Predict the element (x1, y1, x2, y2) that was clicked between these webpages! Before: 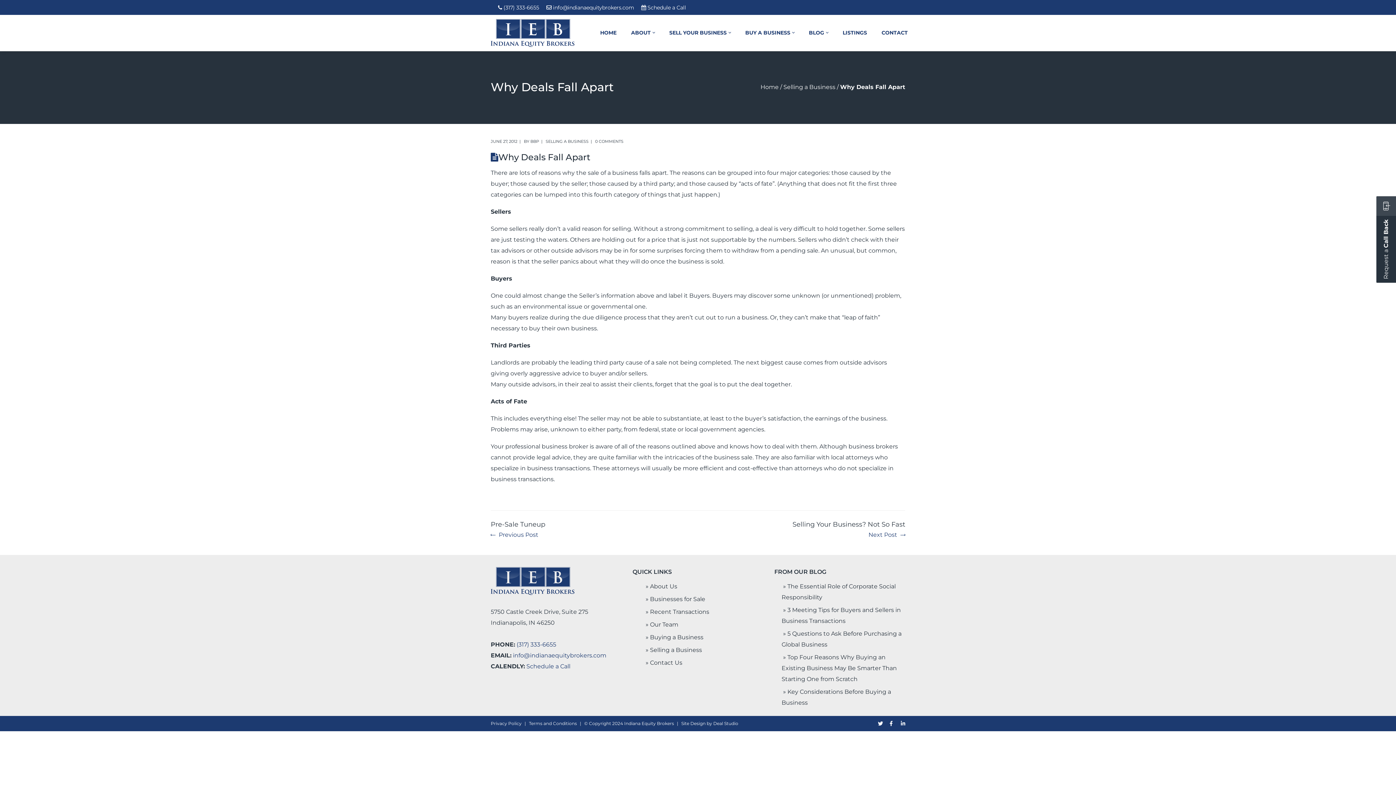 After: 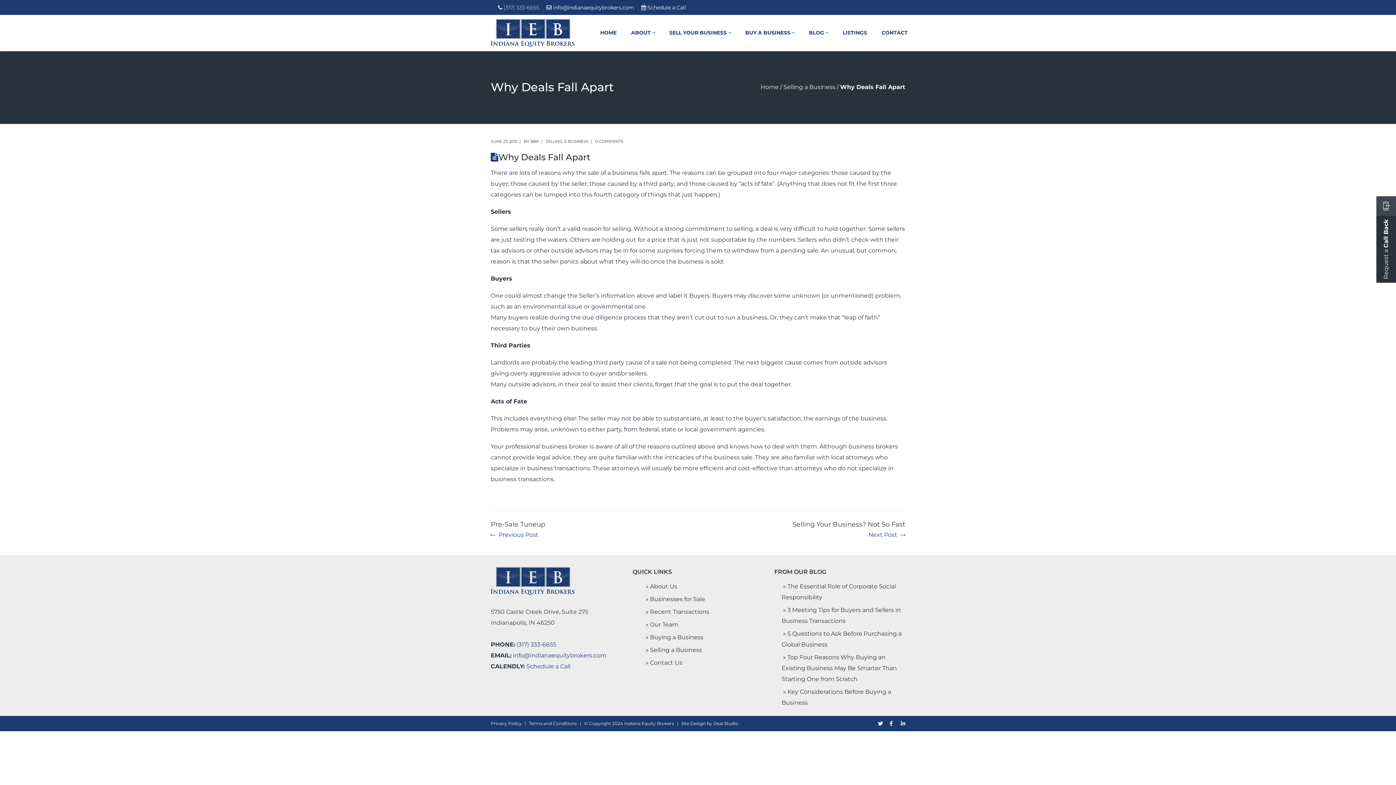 Action: bbox: (503, 4, 539, 10) label: (317) 333-6655